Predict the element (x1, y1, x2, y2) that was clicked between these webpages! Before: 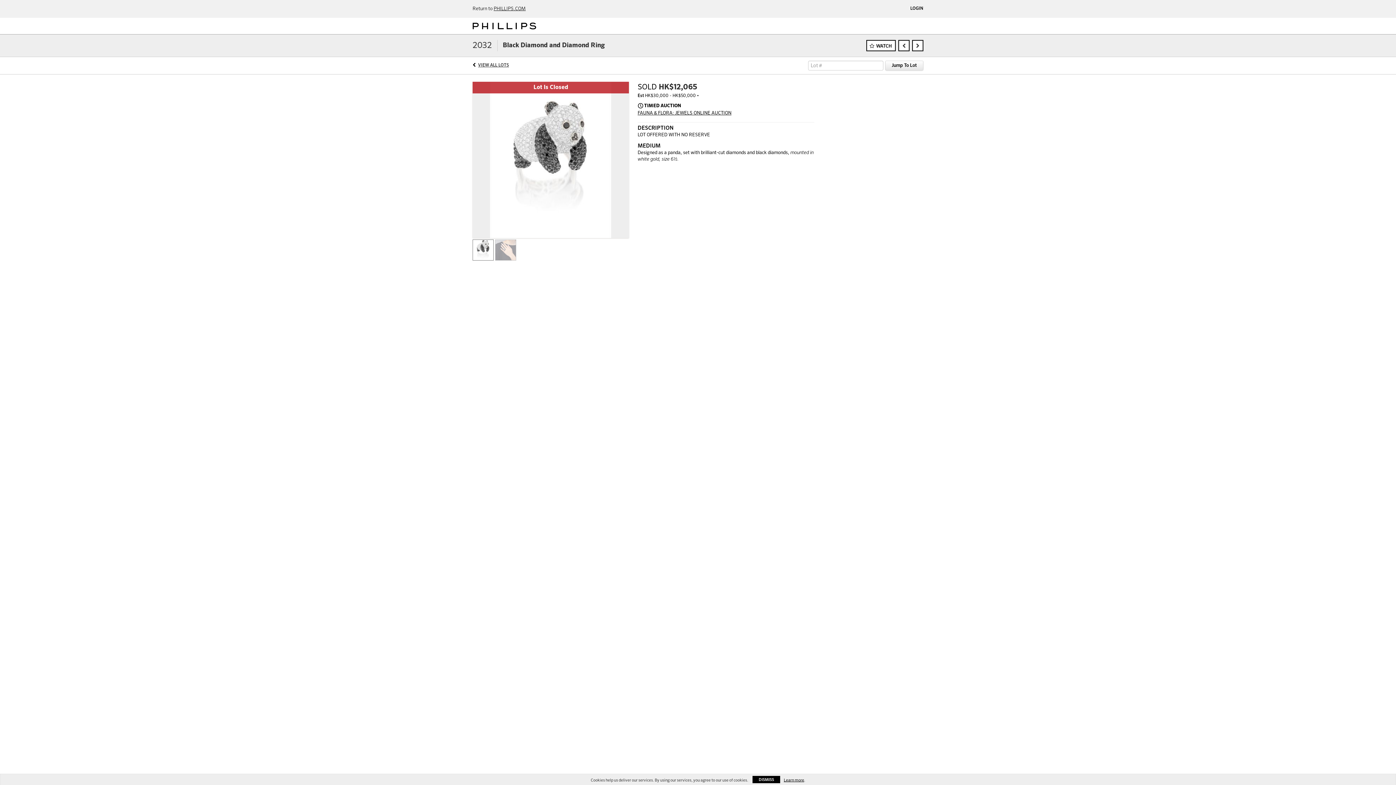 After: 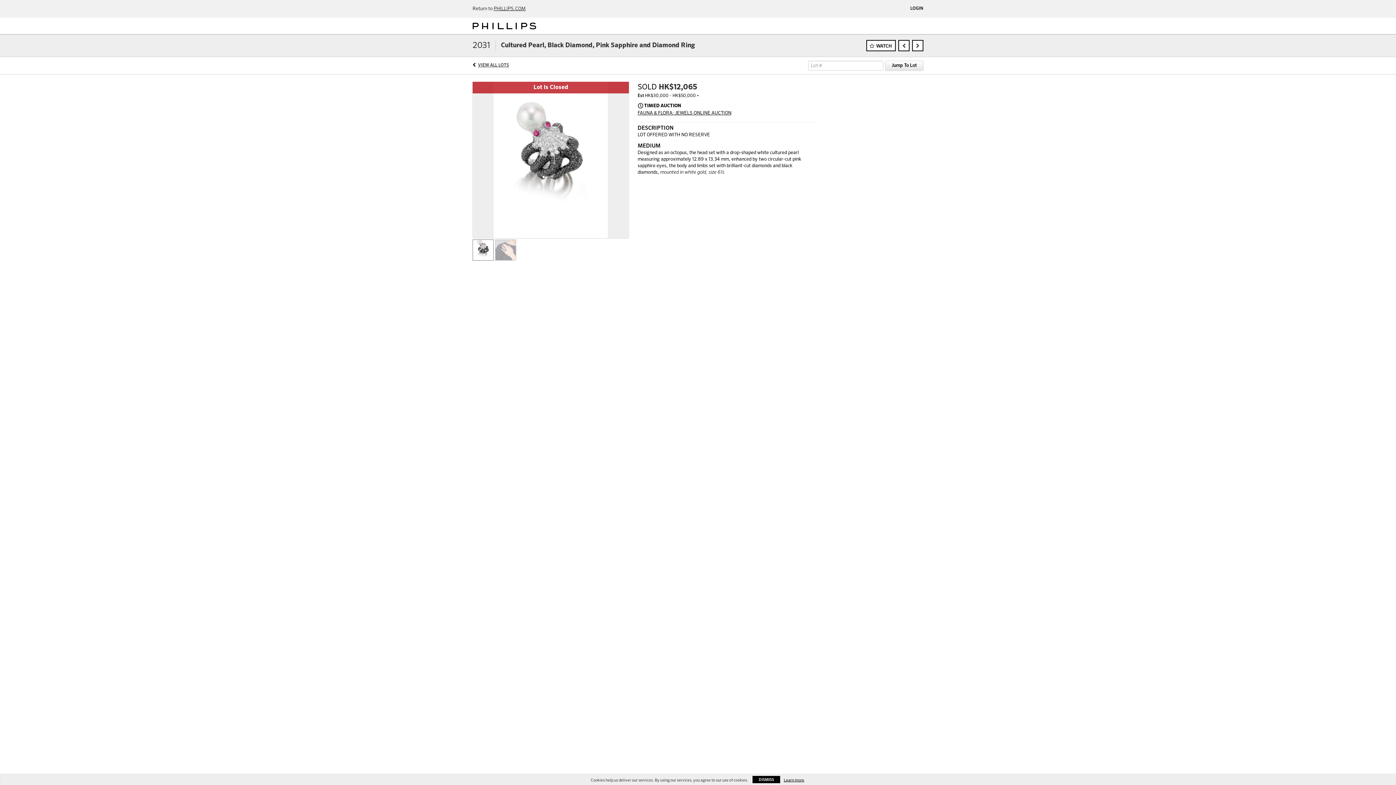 Action: bbox: (898, 40, 909, 51)